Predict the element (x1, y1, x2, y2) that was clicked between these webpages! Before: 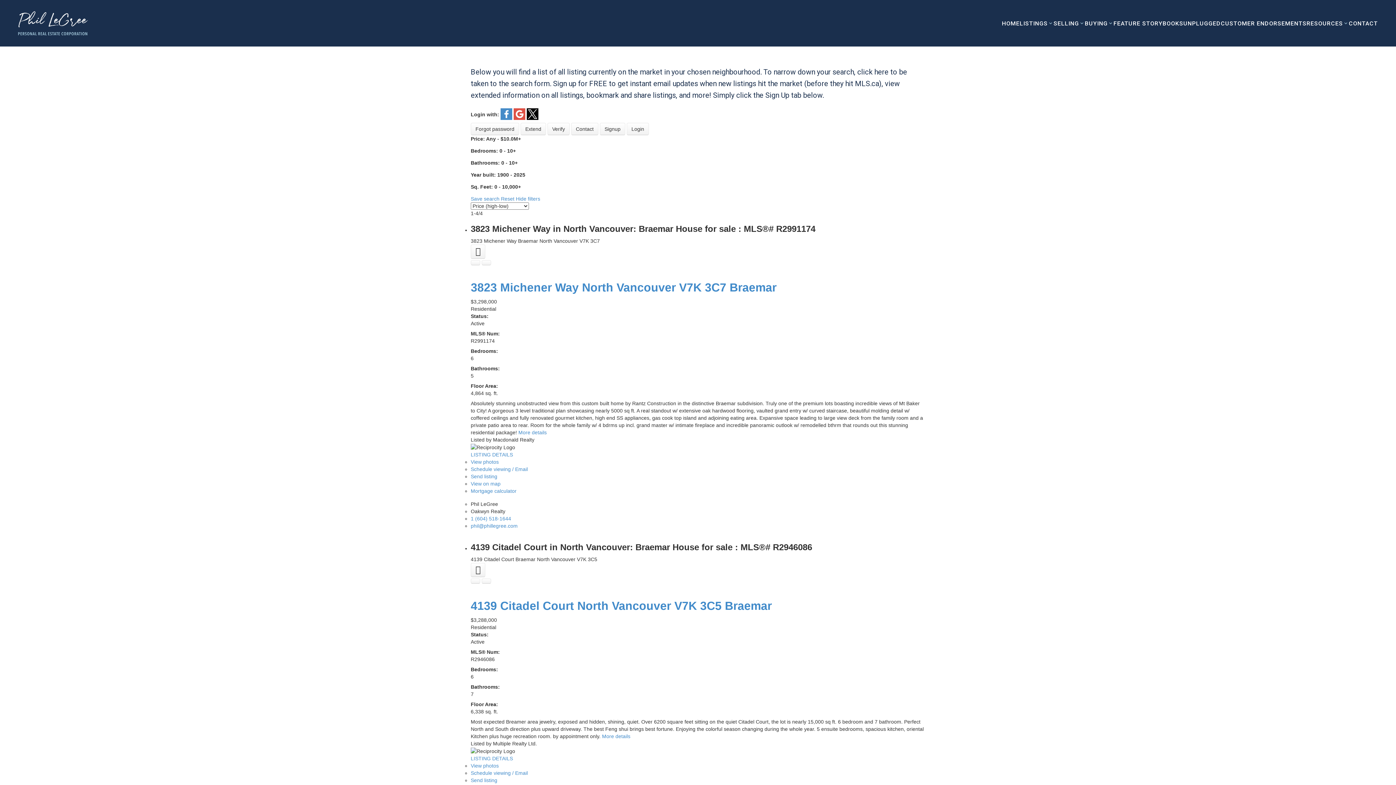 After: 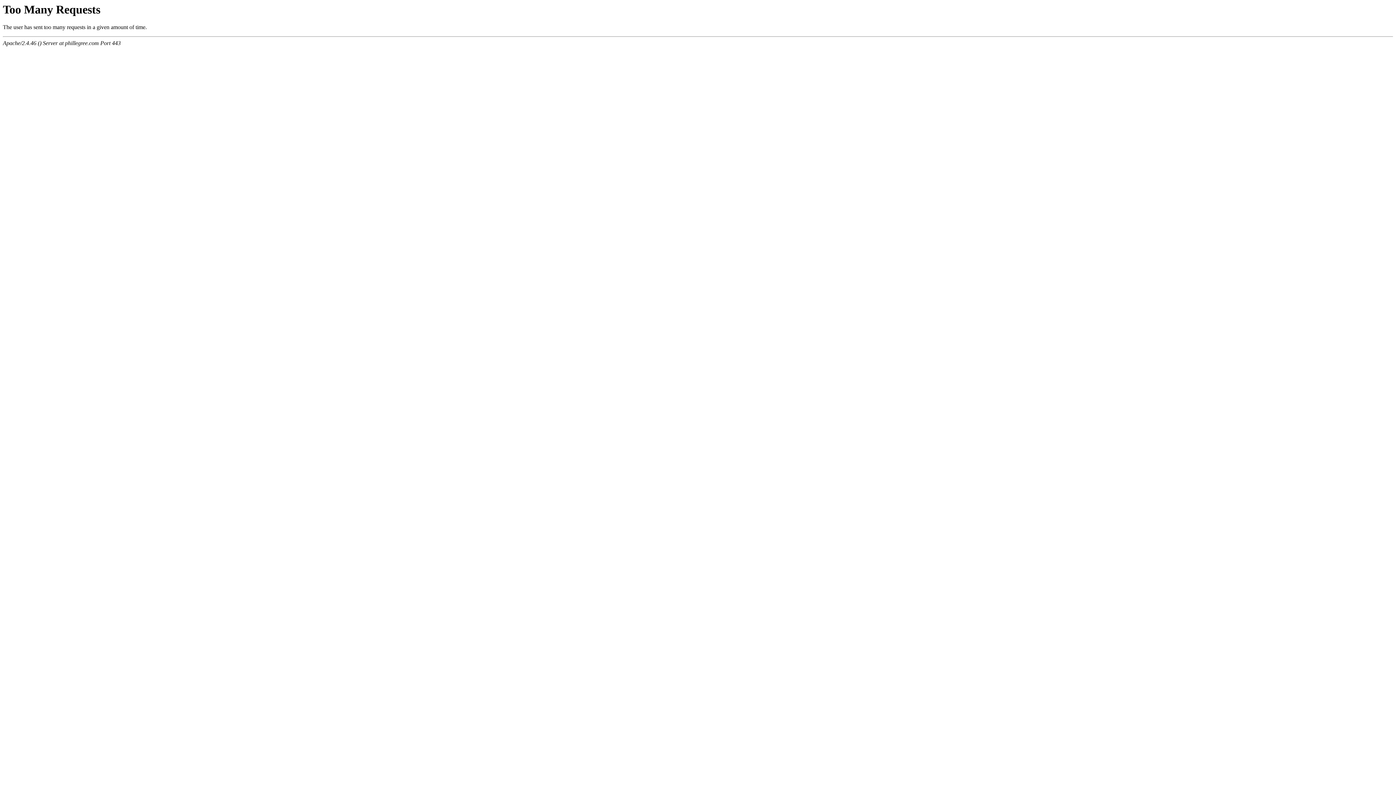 Action: label: RESOURCES bbox: (1306, 17, 1349, 29)